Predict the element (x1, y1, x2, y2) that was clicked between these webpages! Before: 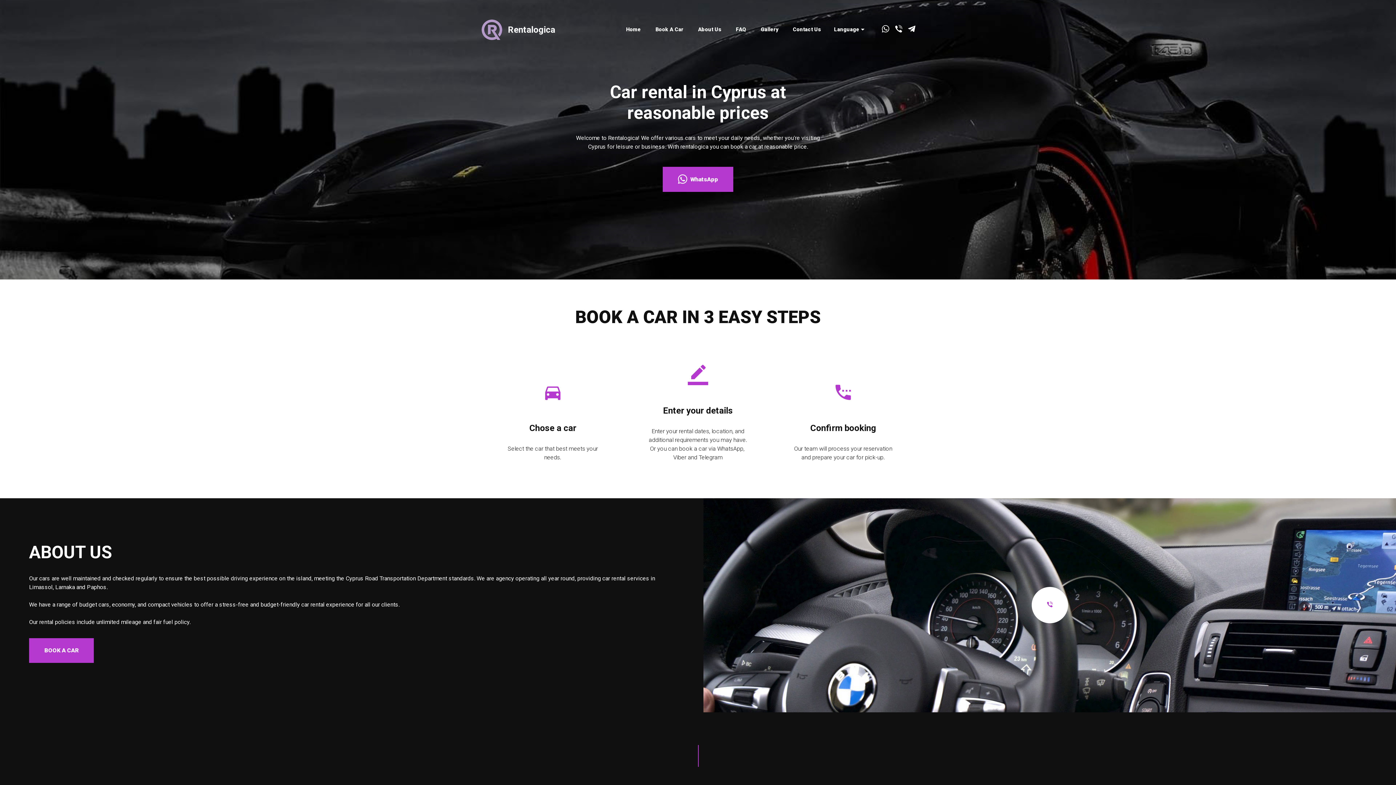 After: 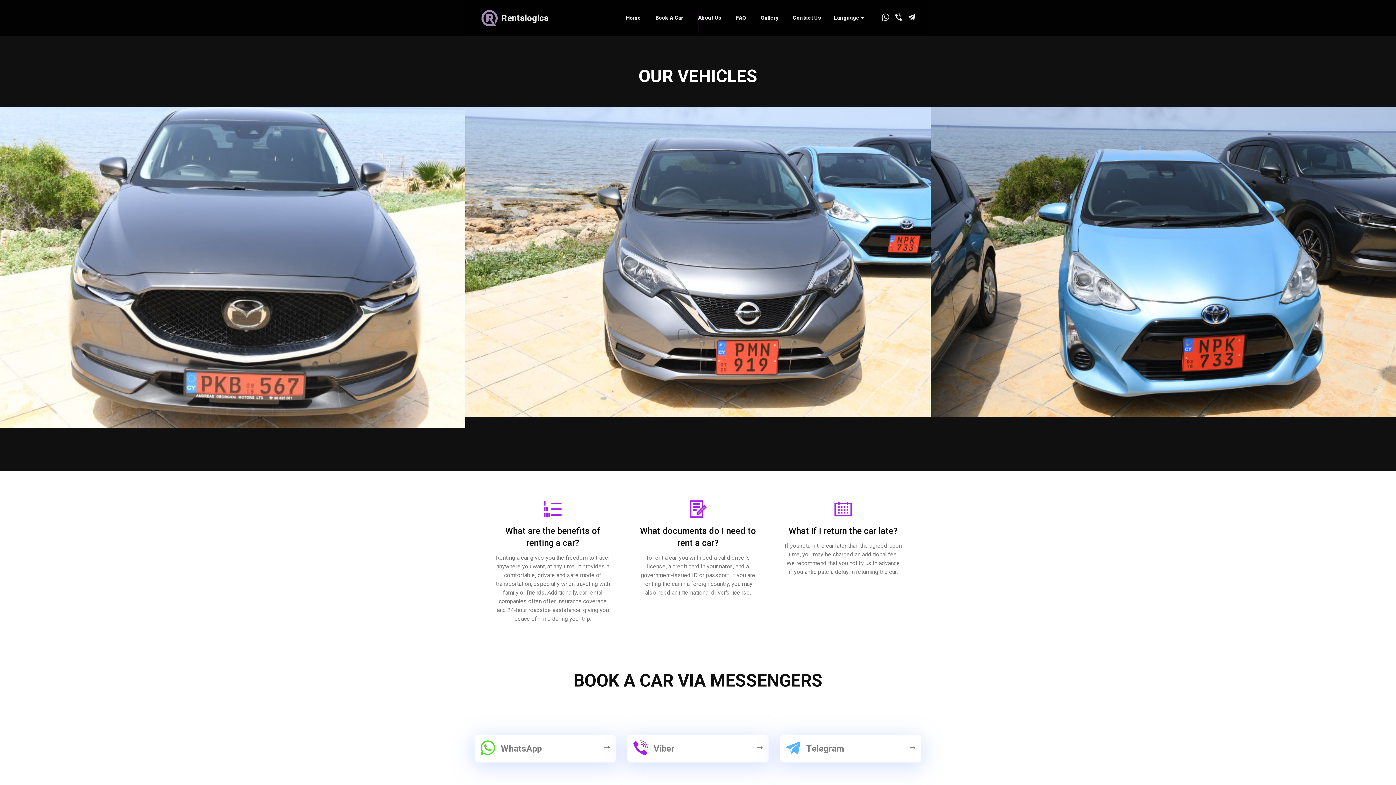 Action: label: Gallery bbox: (761, 23, 778, 36)